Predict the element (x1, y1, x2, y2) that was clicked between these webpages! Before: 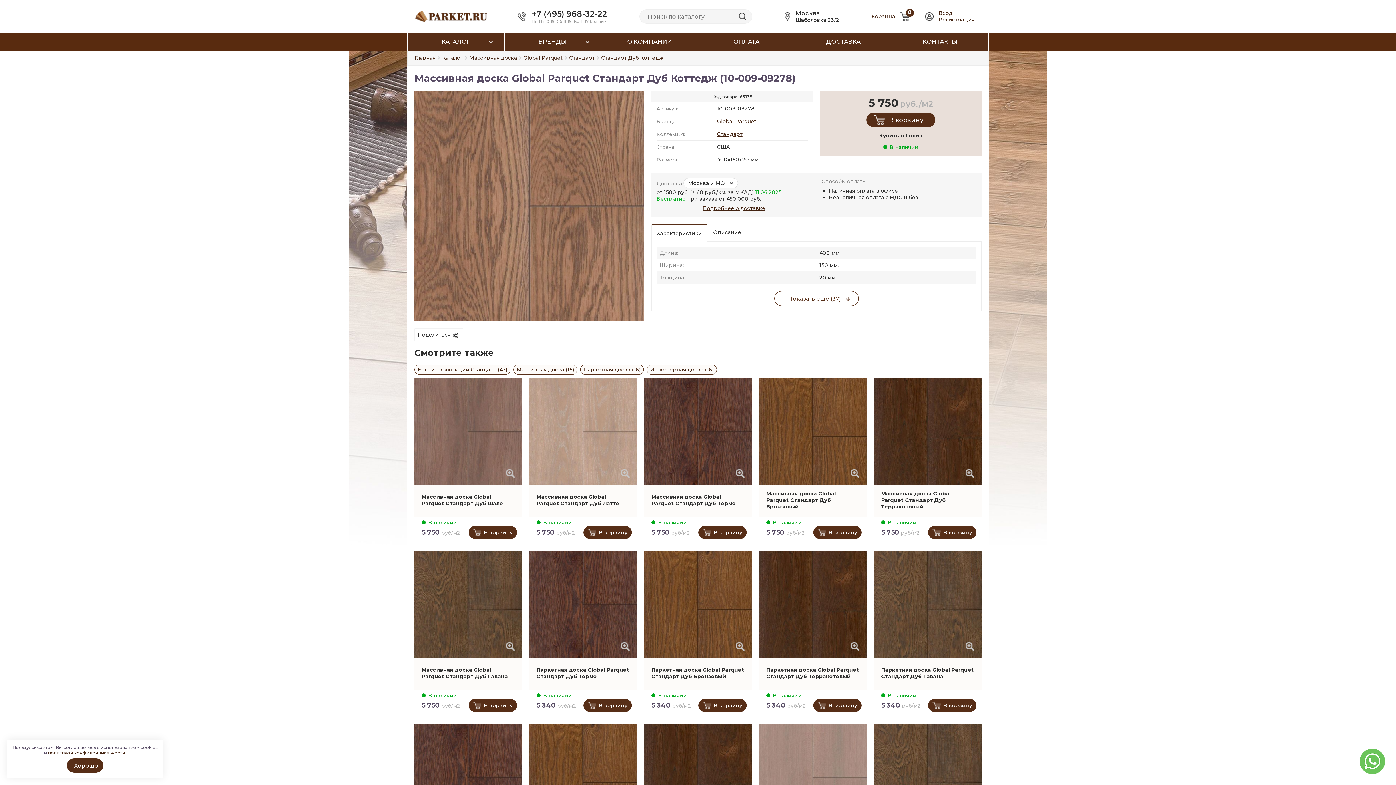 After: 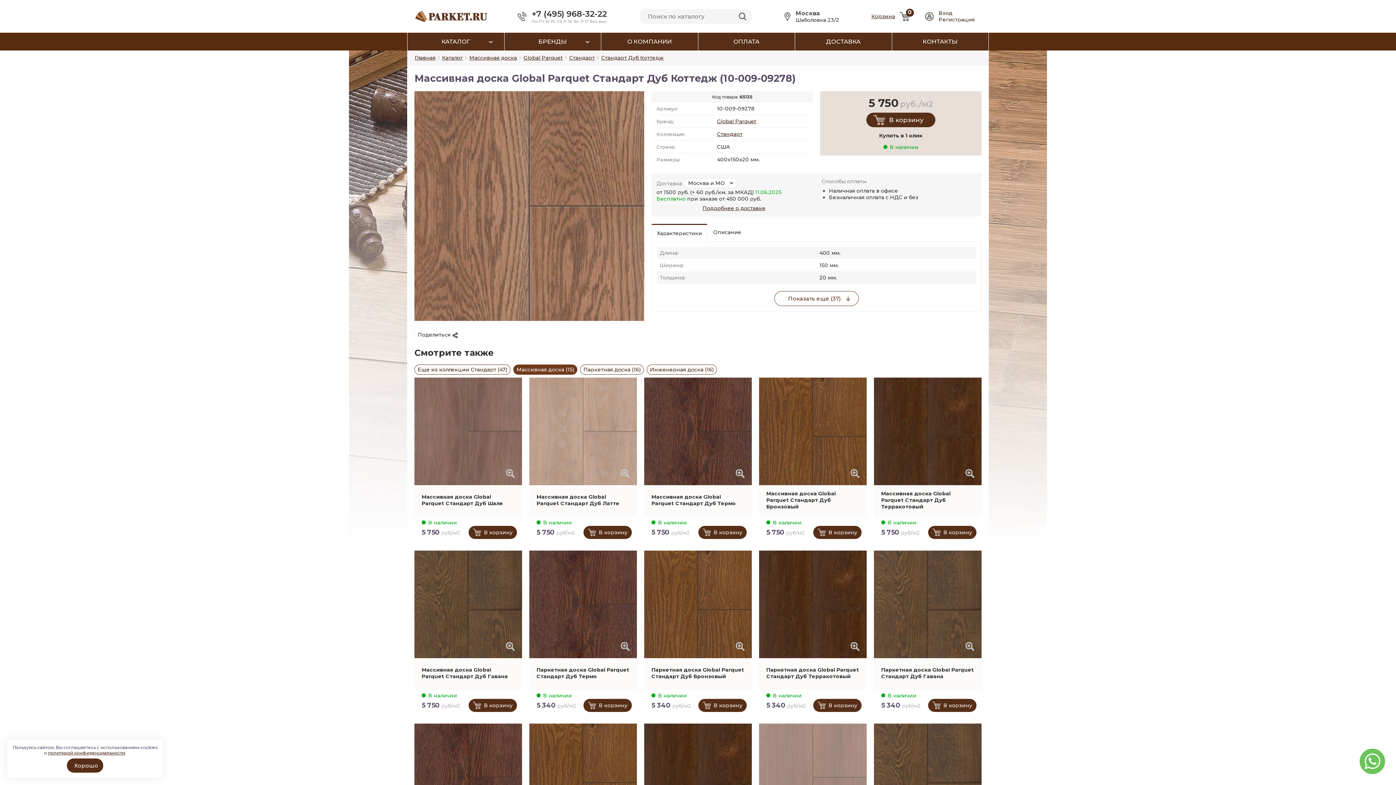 Action: label: Массивная доска (15) bbox: (513, 367, 580, 374)